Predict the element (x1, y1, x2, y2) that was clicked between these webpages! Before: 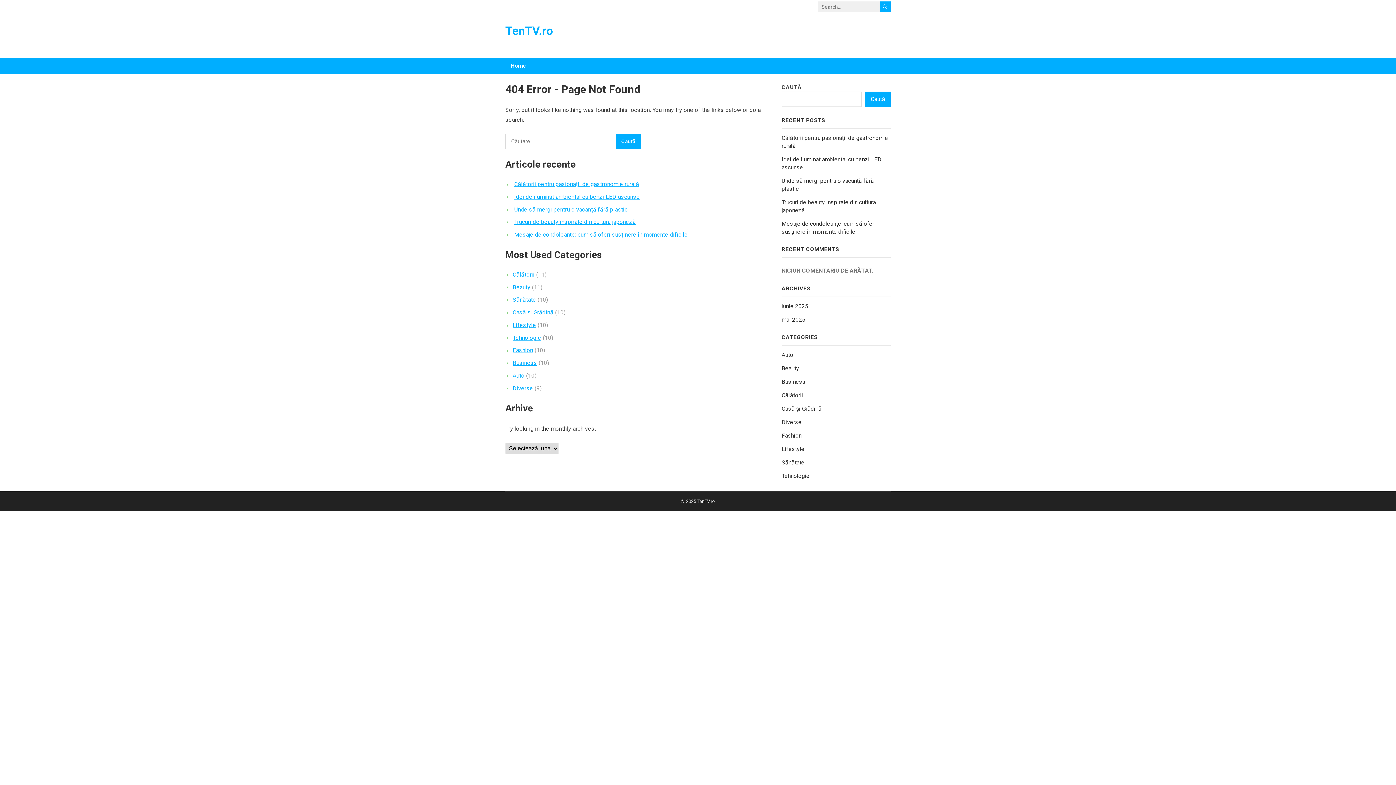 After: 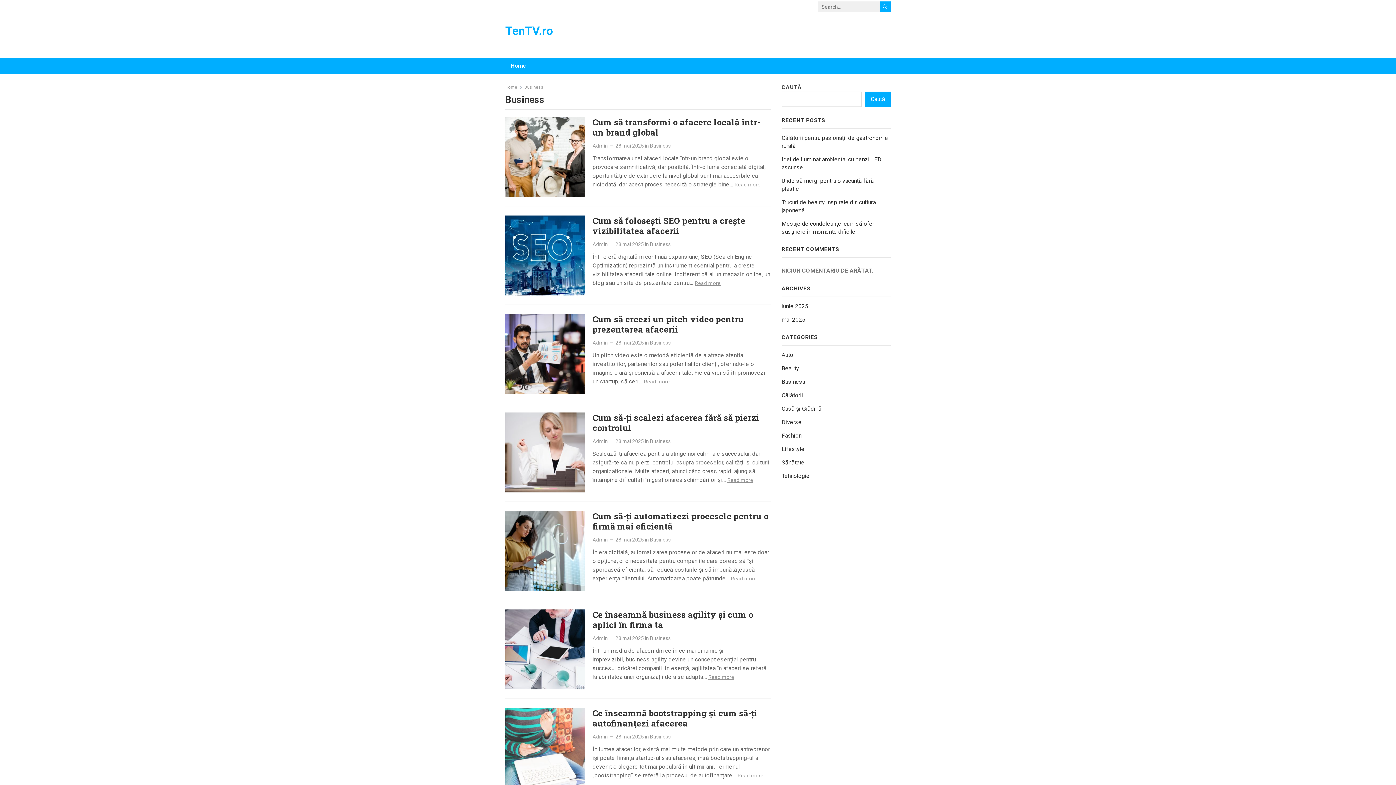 Action: label: Business bbox: (512, 359, 537, 366)